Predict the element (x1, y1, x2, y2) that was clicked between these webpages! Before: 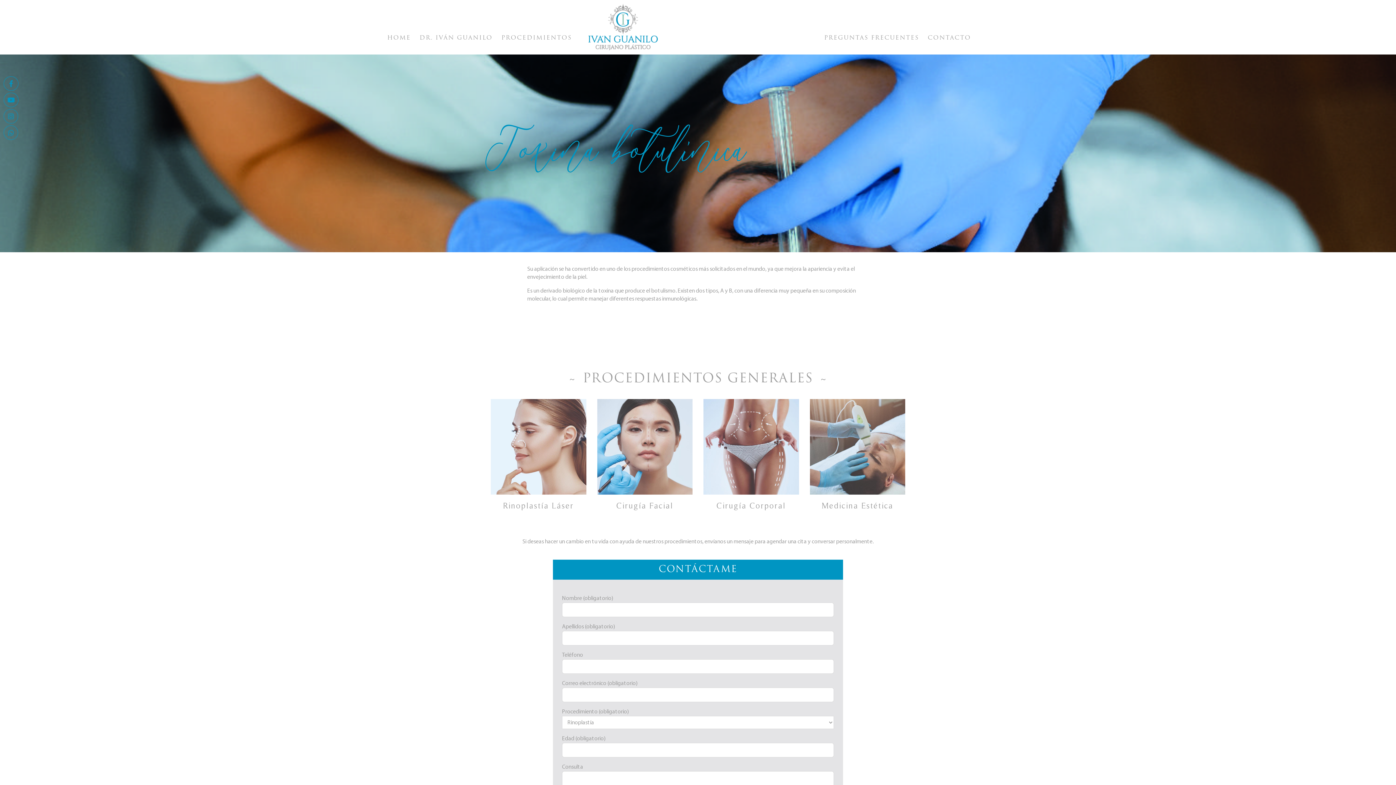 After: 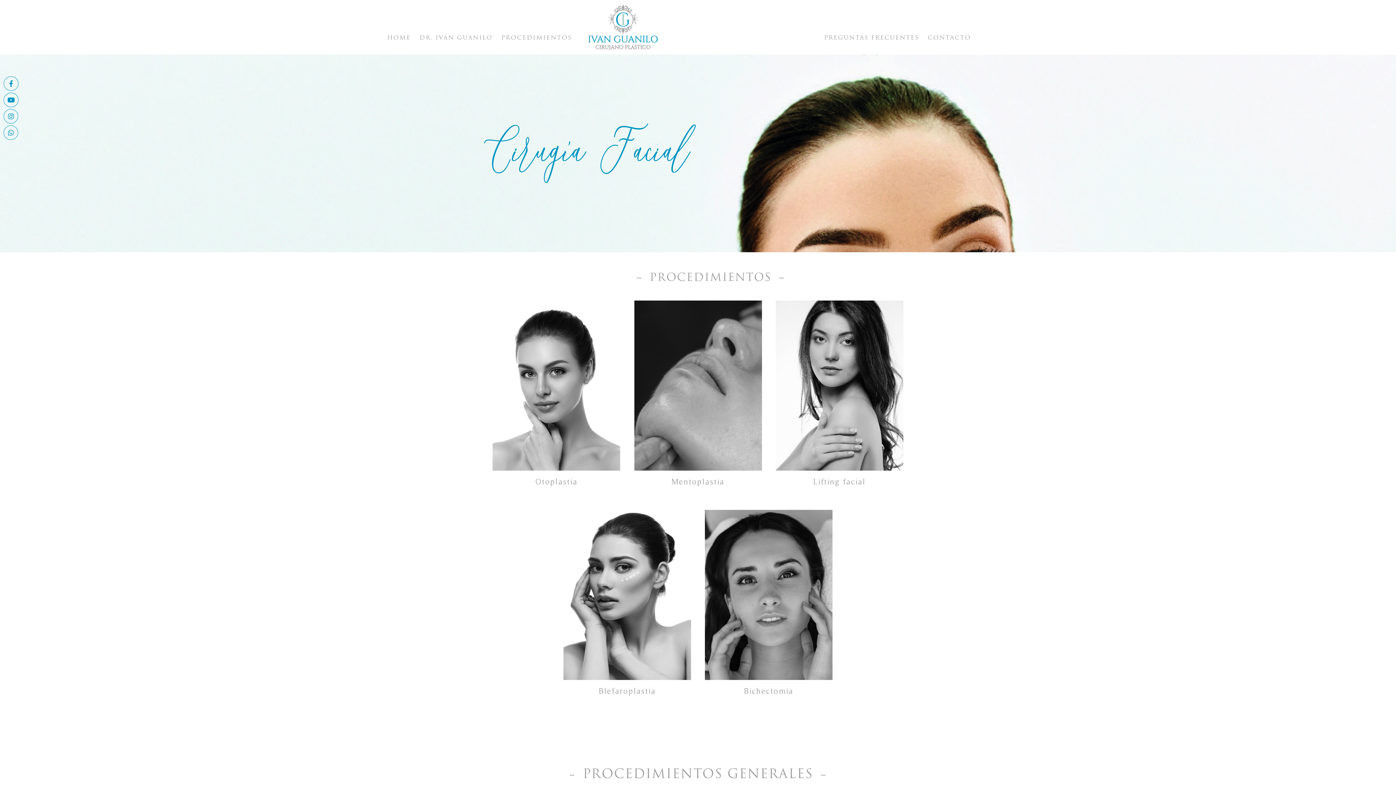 Action: bbox: (597, 444, 692, 450)